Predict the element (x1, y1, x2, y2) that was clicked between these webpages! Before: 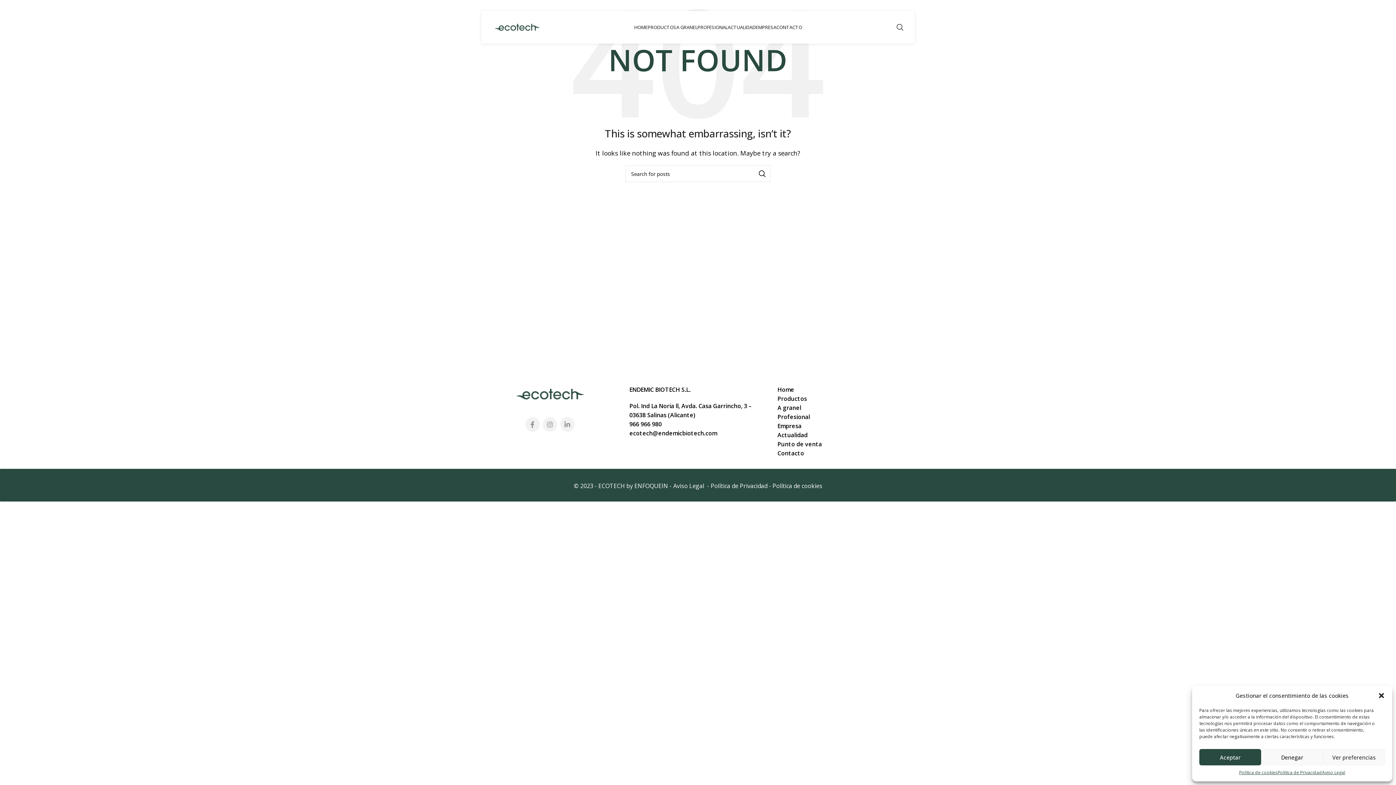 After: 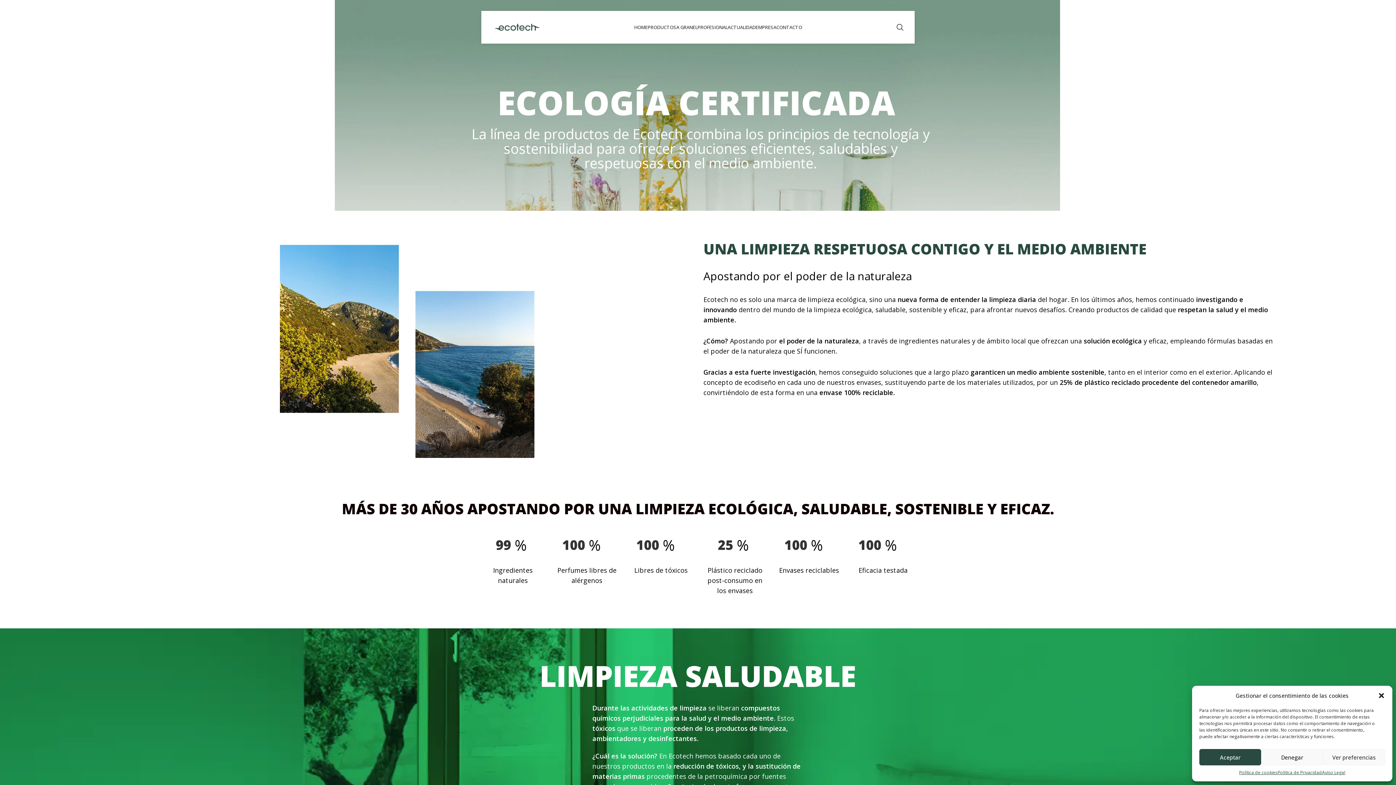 Action: label: Empresa bbox: (777, 422, 801, 430)